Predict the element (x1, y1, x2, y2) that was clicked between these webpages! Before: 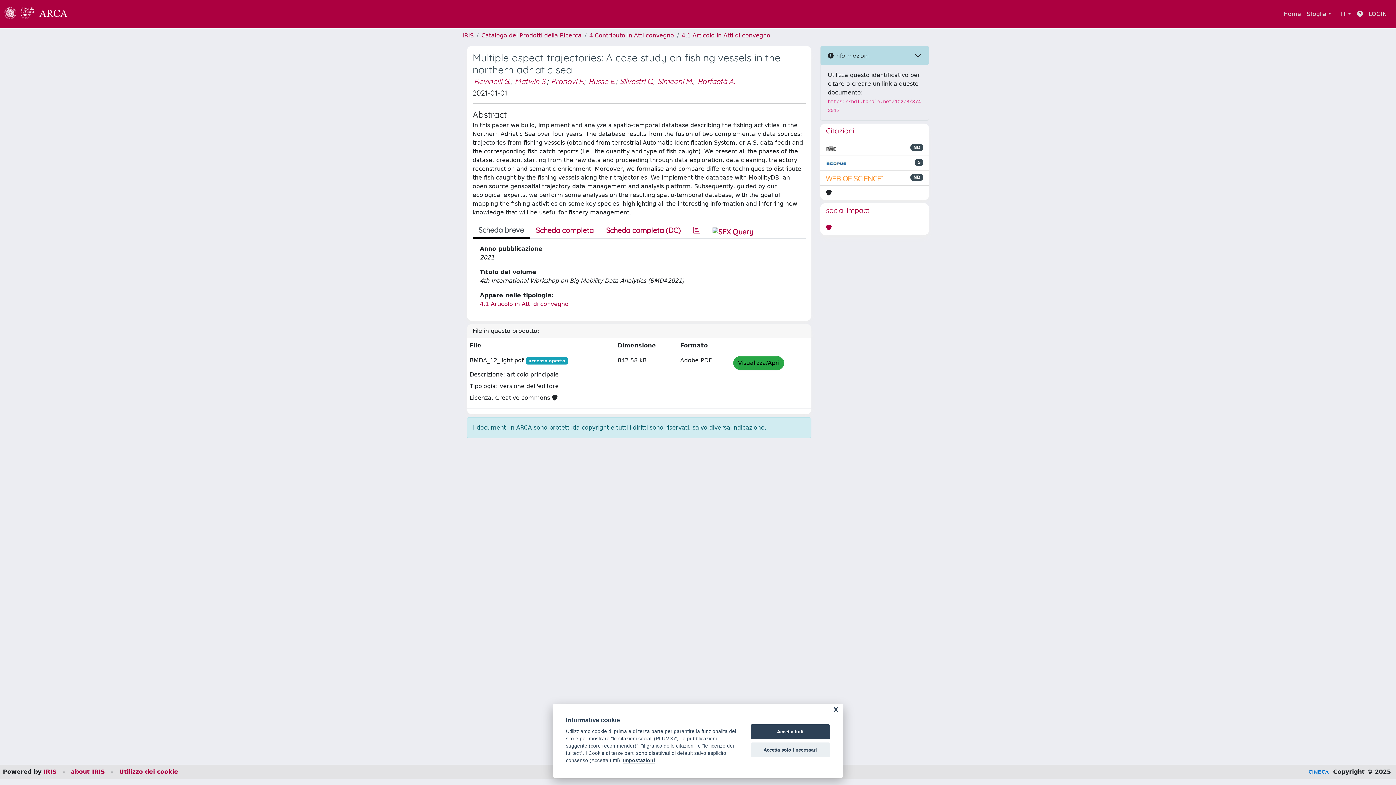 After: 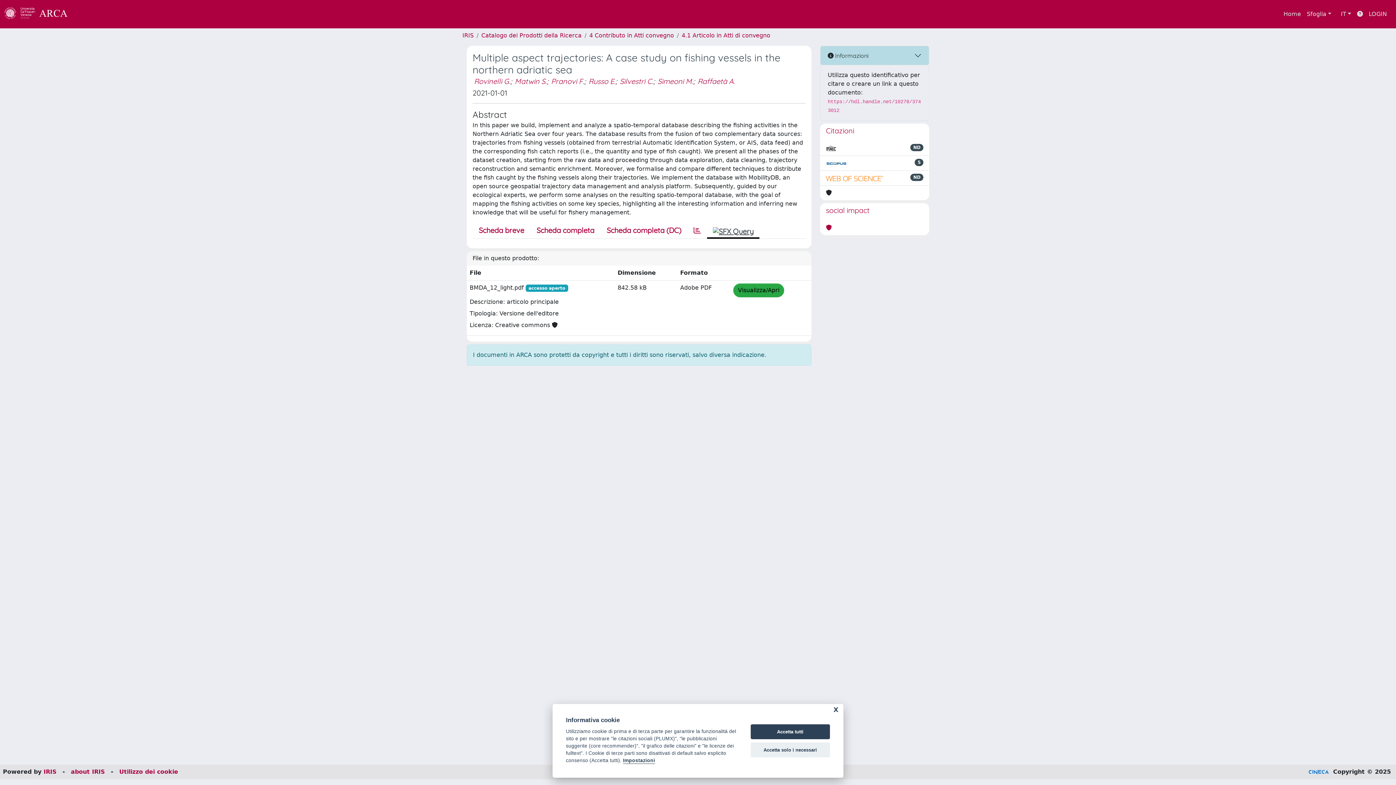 Action: bbox: (706, 222, 759, 238)